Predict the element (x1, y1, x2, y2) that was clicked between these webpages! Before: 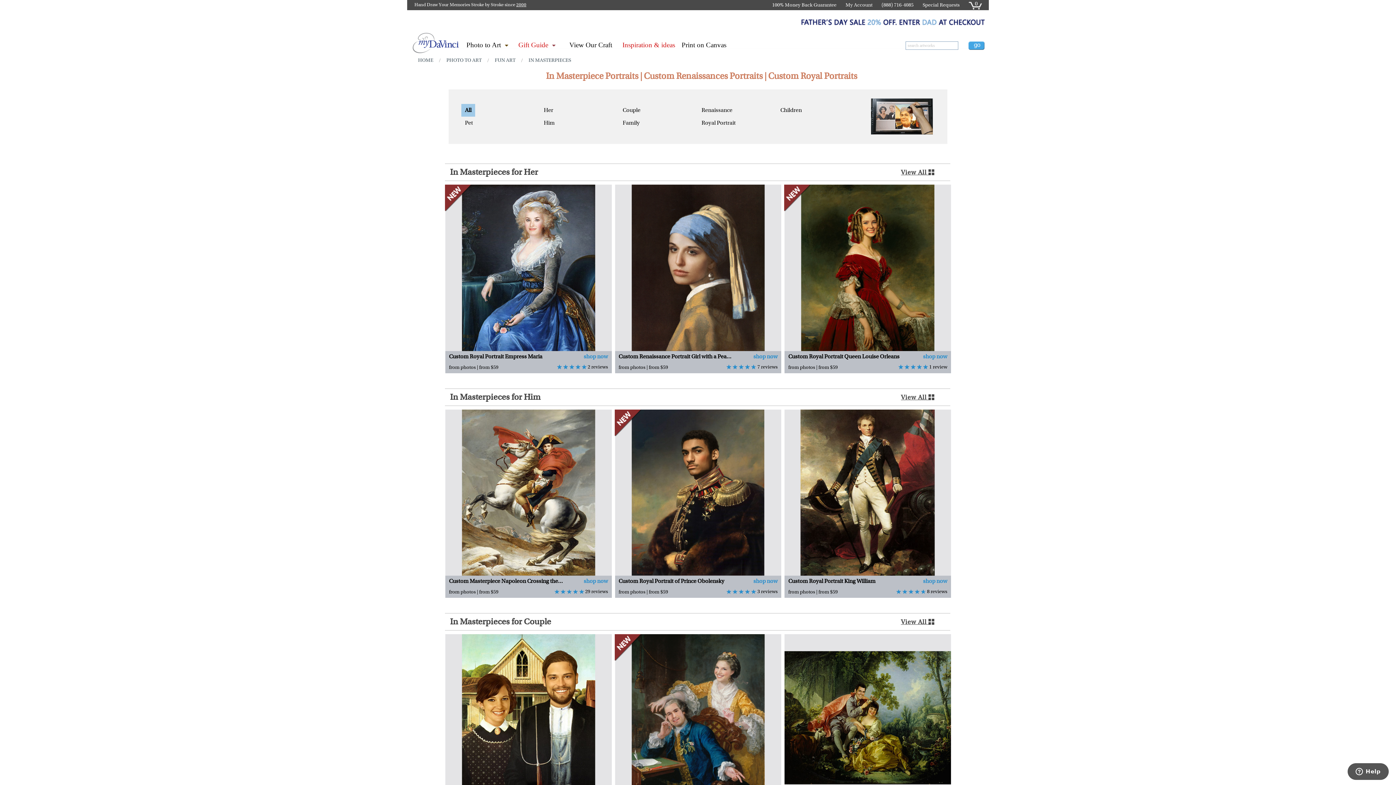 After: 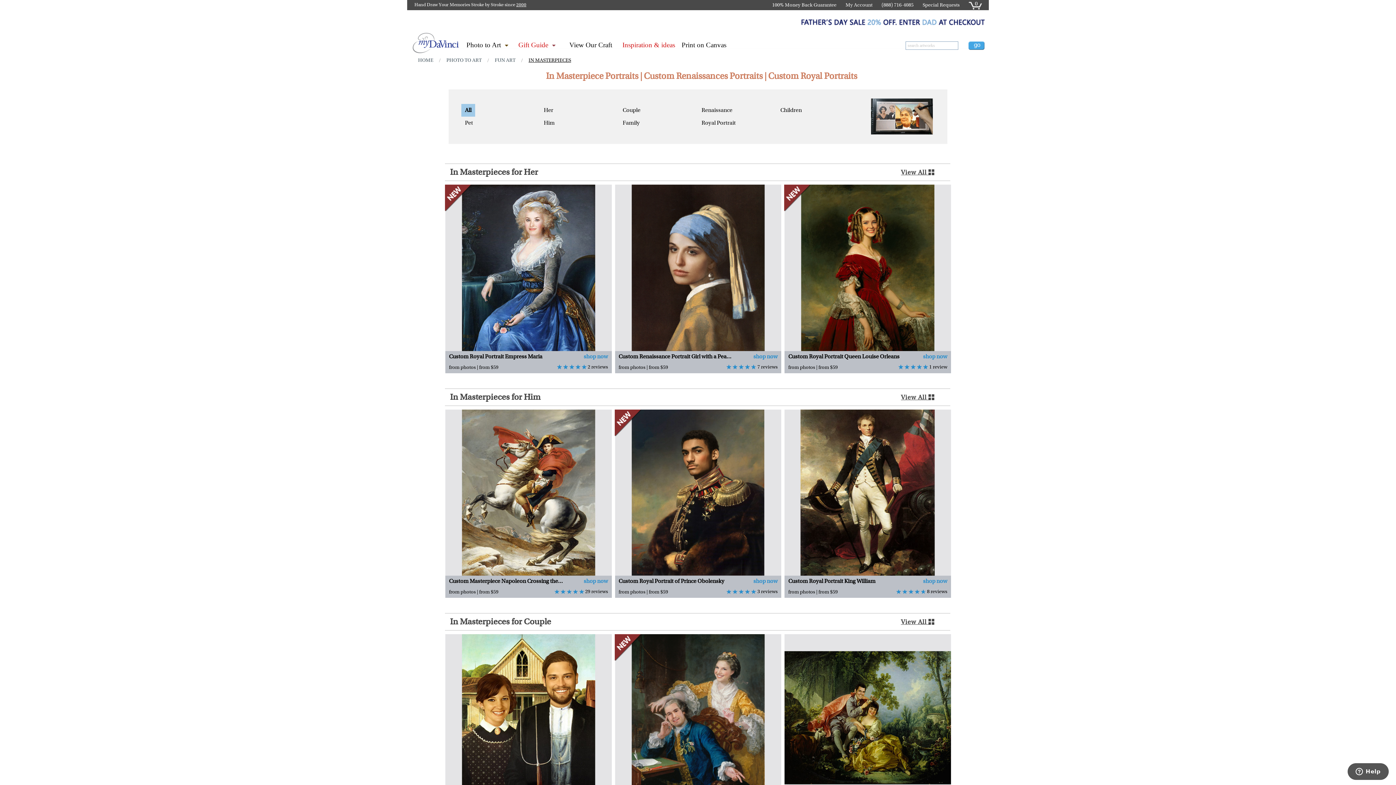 Action: bbox: (528, 57, 571, 63) label: IN MASTERPIECES